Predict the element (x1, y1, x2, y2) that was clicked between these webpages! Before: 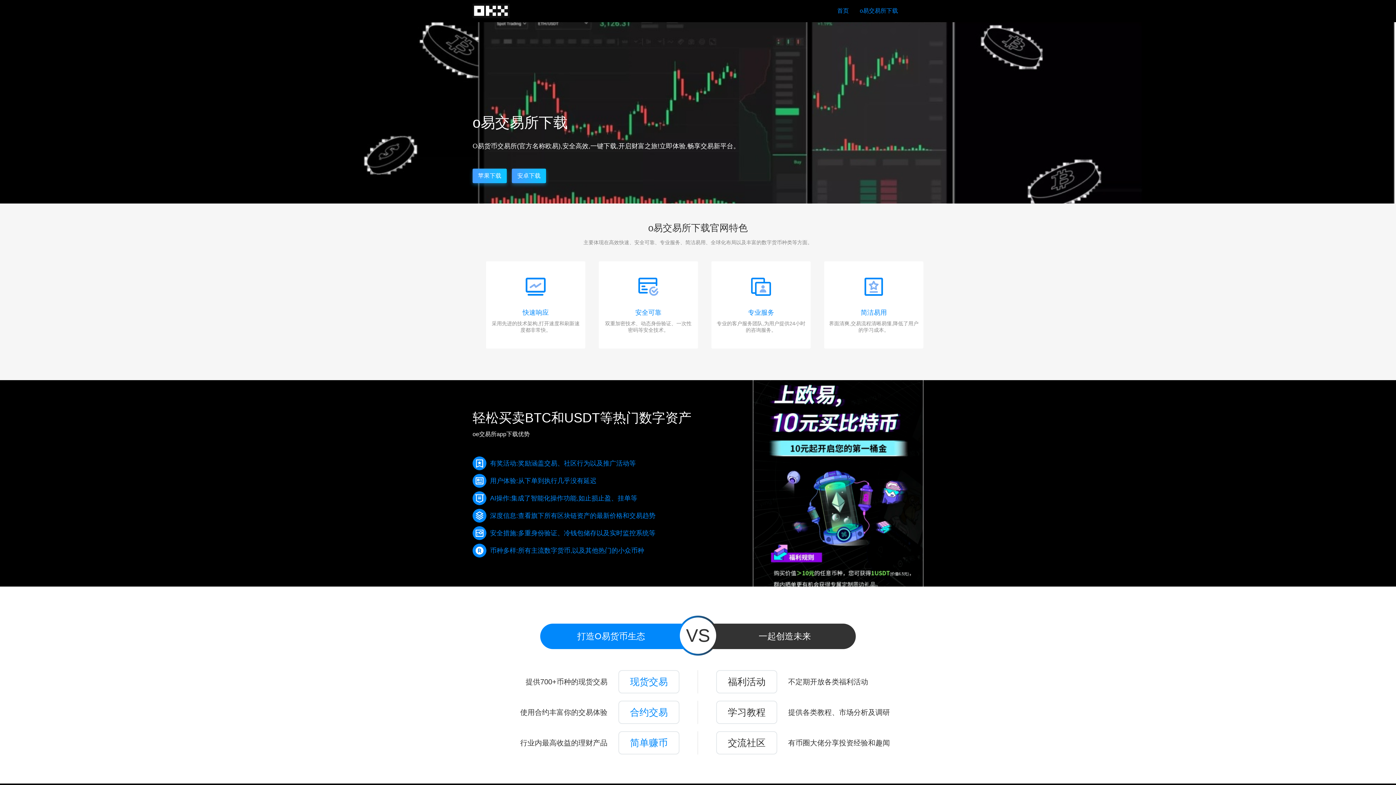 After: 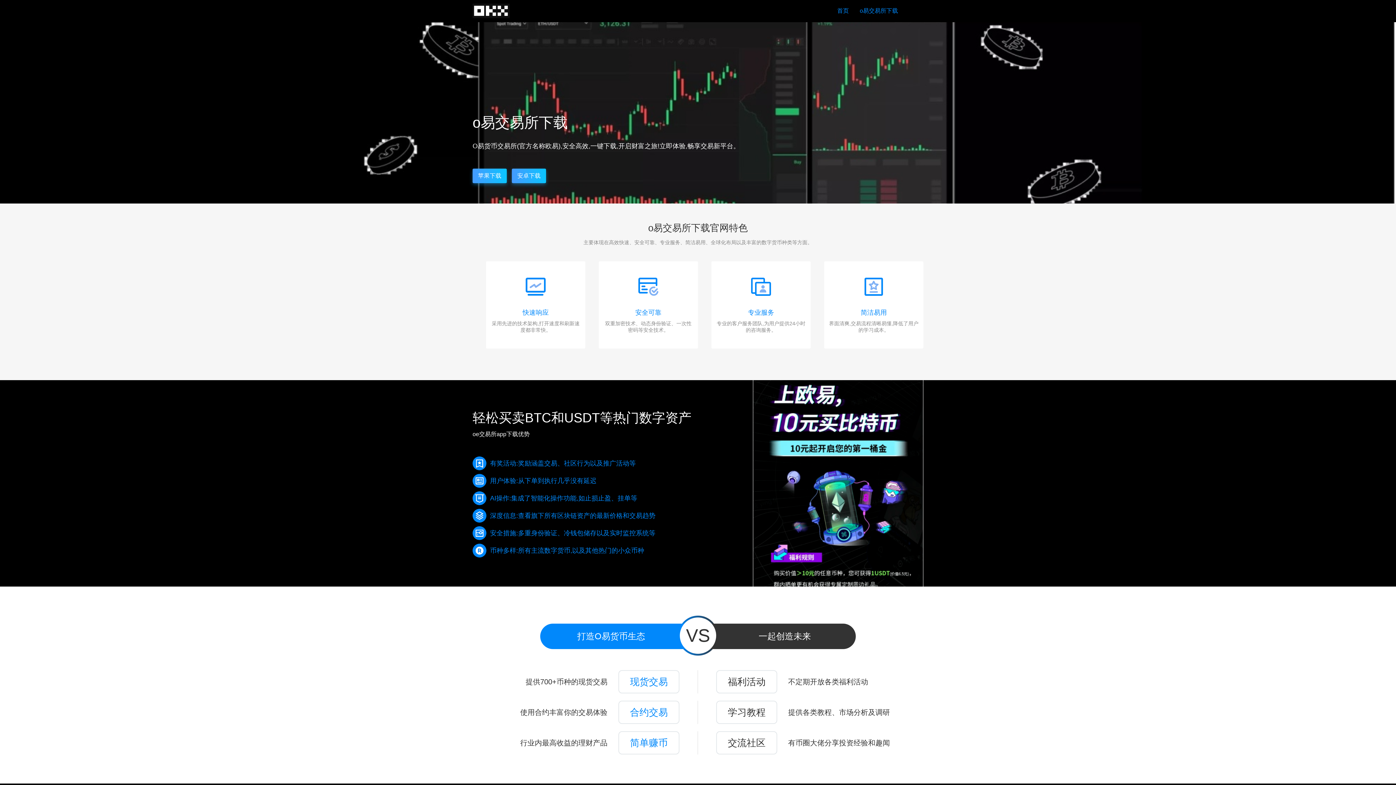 Action: label: 首页 bbox: (837, 0, 849, 21)